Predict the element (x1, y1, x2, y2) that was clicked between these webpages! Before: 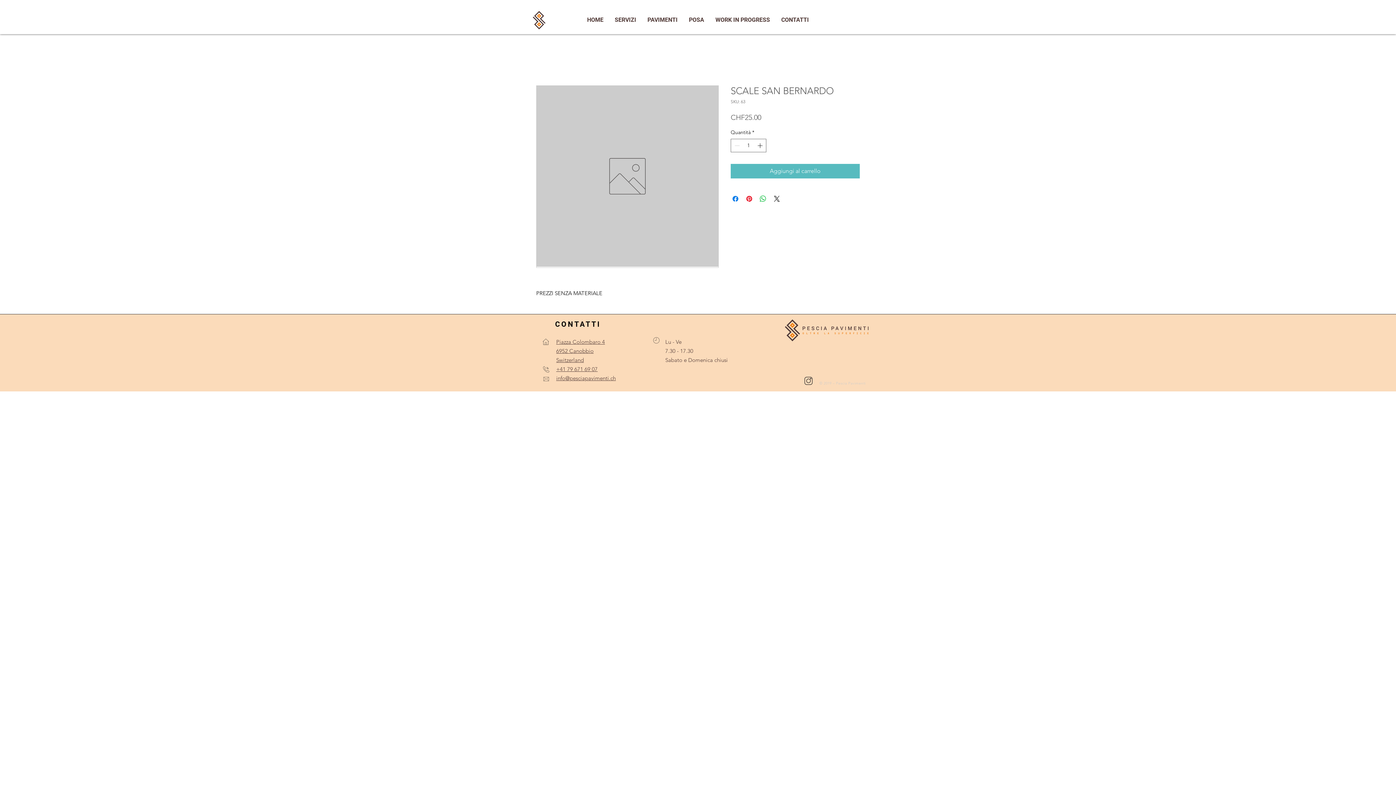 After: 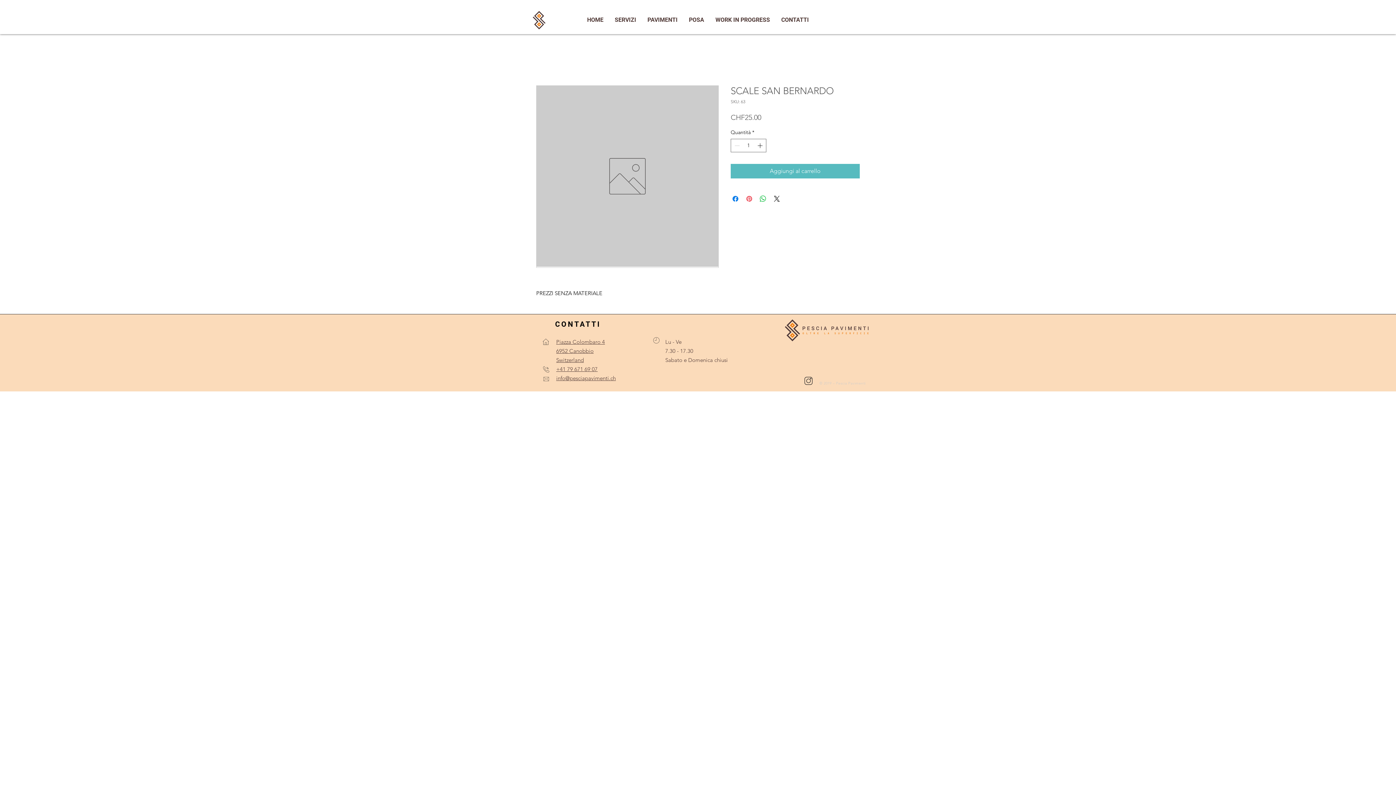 Action: bbox: (745, 194, 753, 203) label: Aggiungi ai Pin su Pinterest